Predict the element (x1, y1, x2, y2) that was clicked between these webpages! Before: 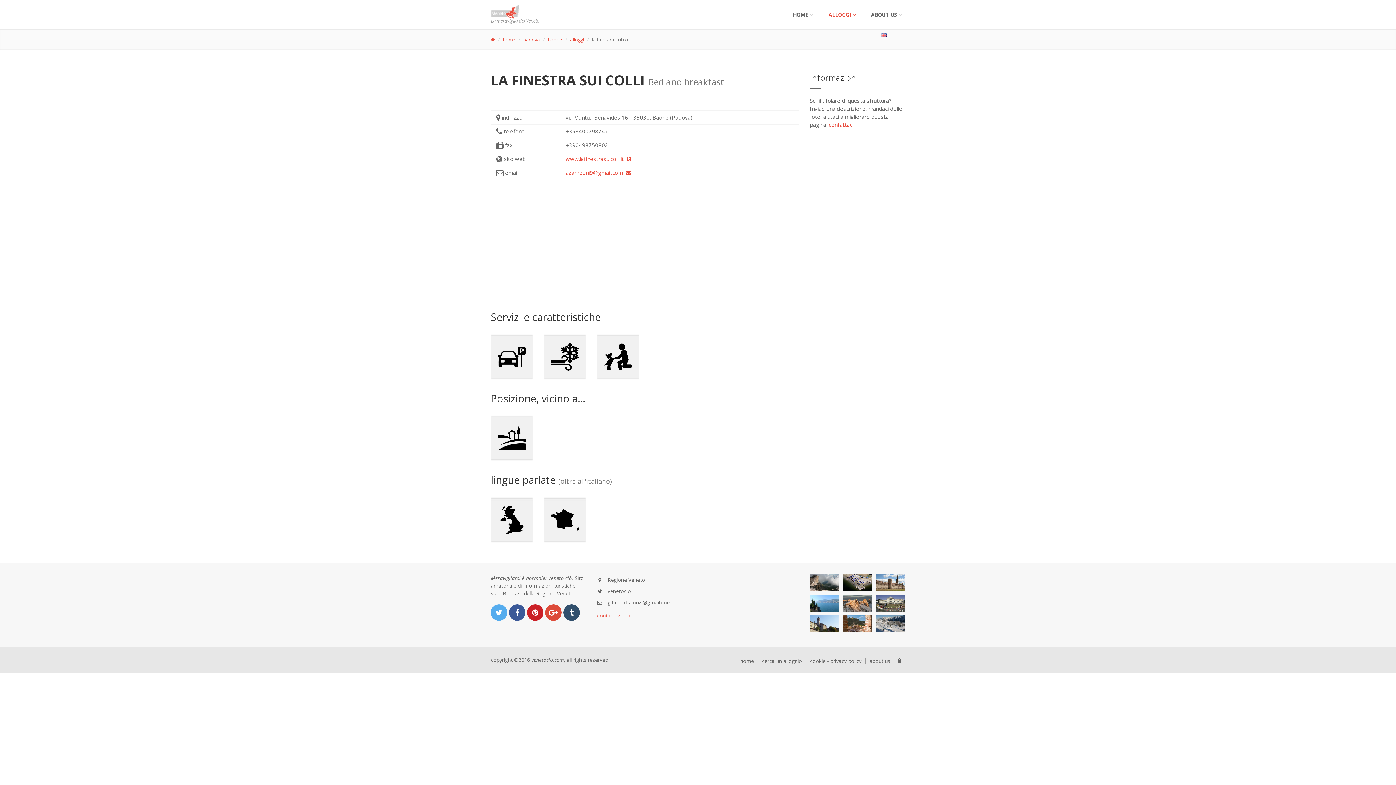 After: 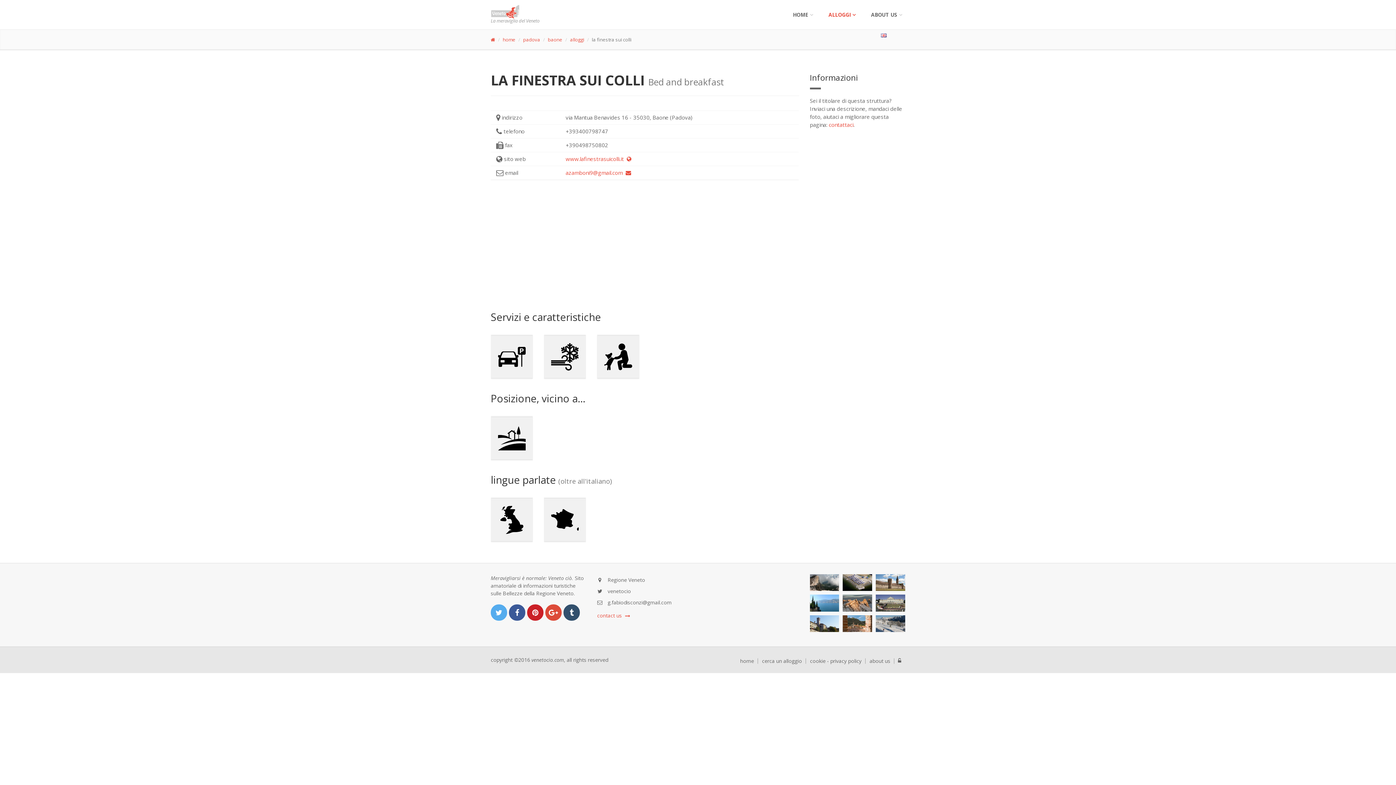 Action: bbox: (545, 604, 561, 620)